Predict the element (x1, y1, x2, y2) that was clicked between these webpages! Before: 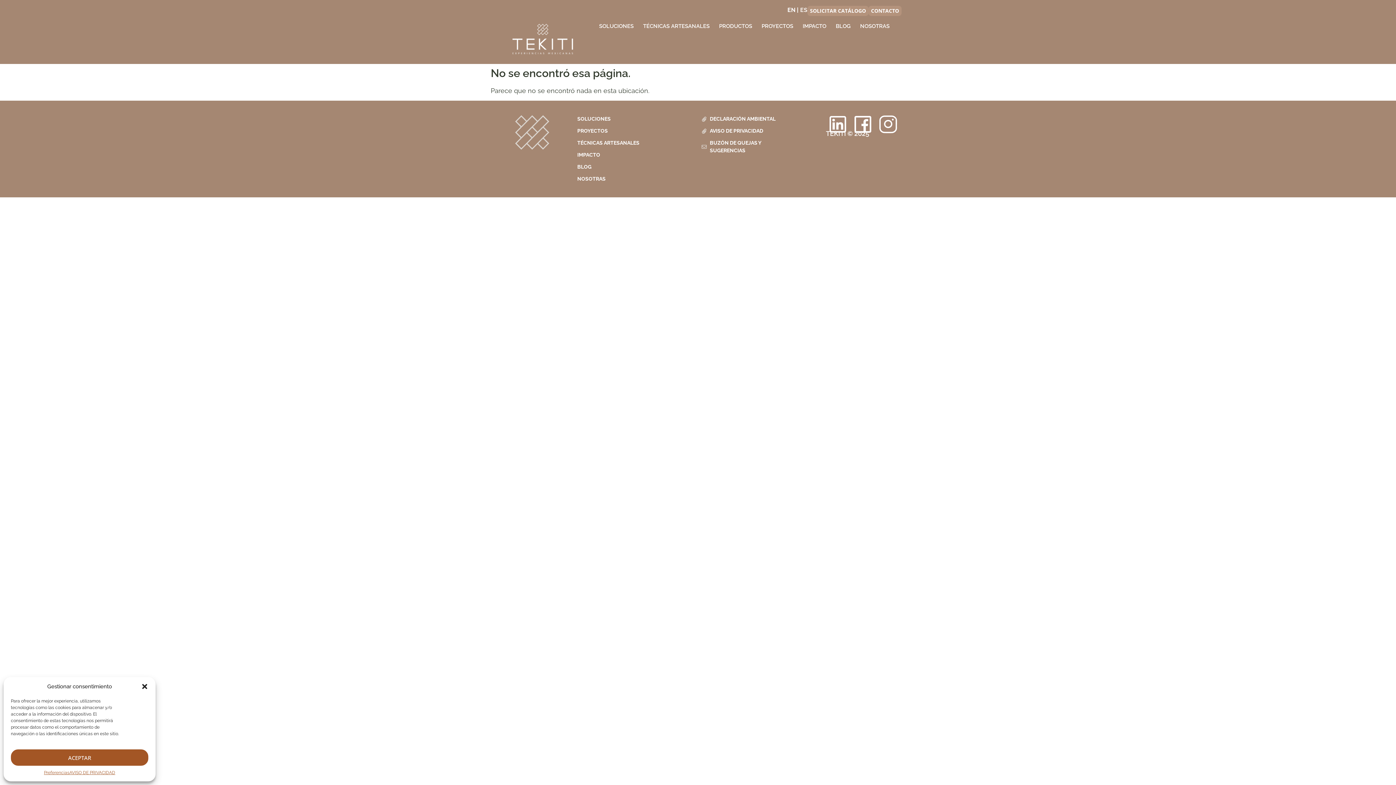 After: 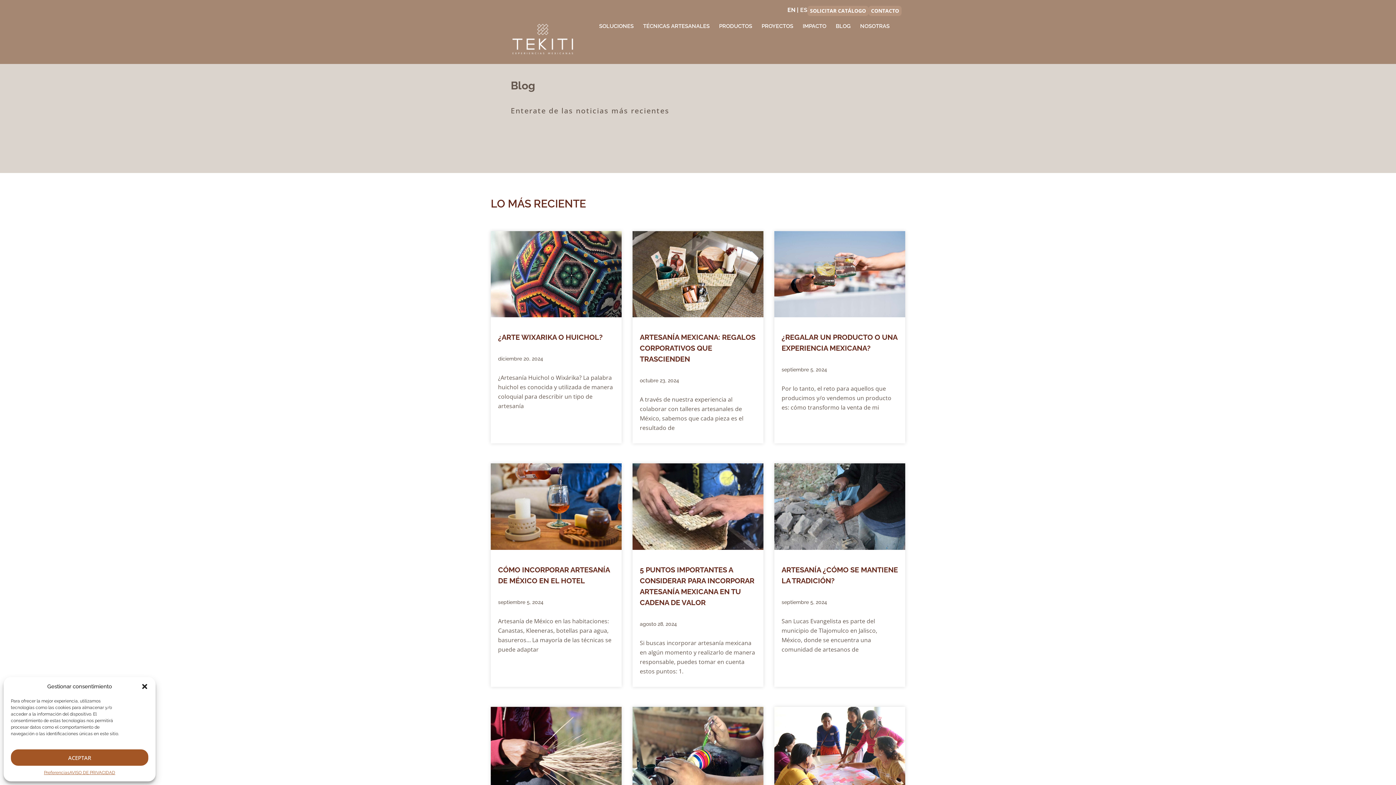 Action: label: BLOG bbox: (831, 17, 855, 34)